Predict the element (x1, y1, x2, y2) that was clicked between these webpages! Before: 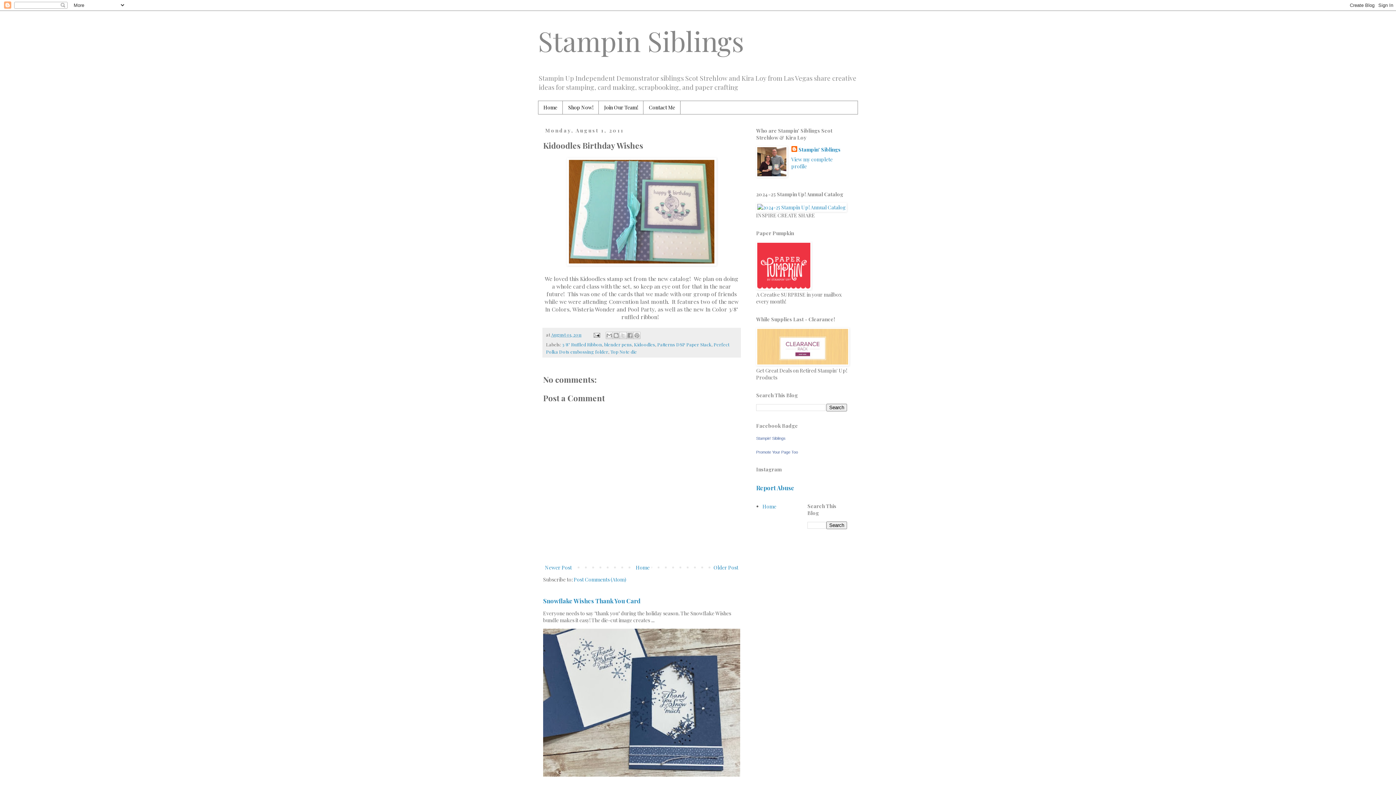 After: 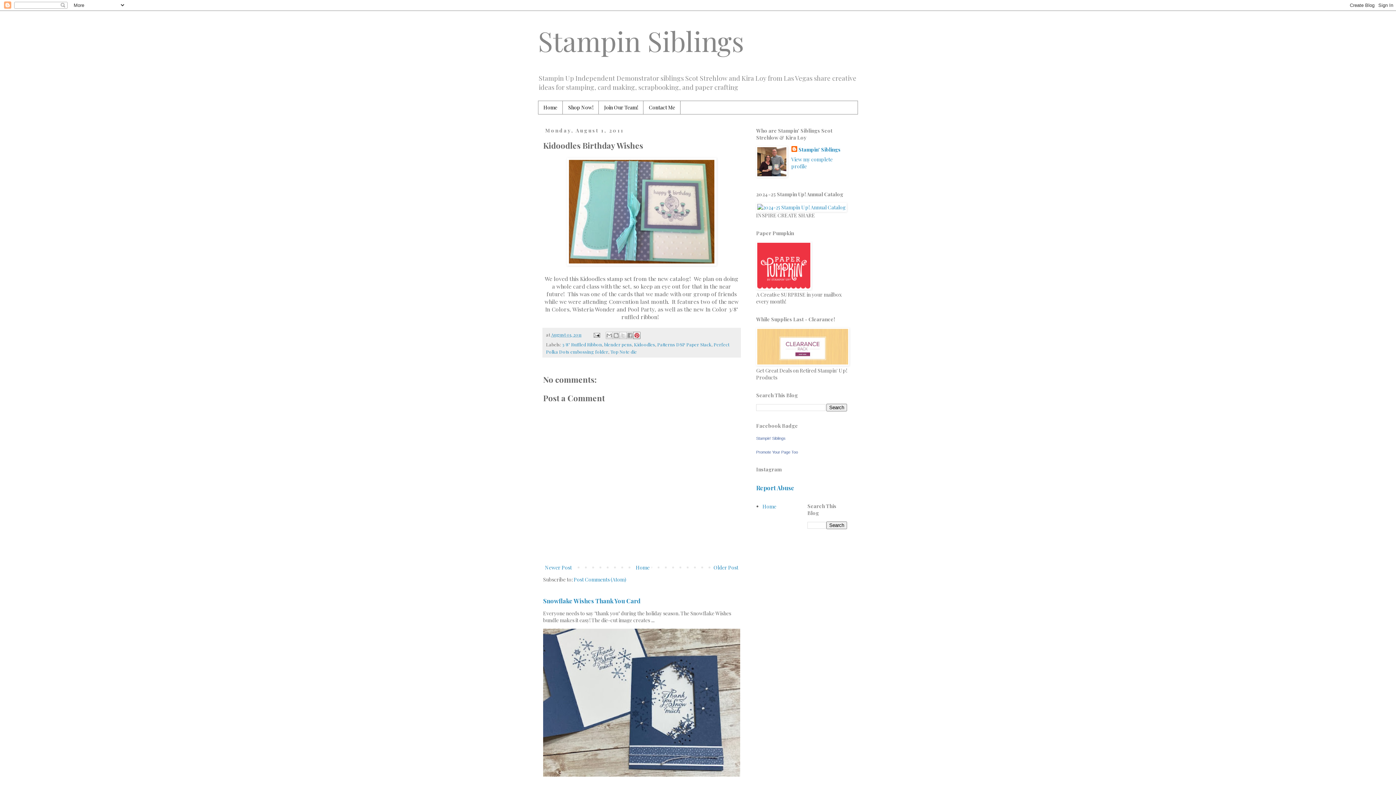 Action: bbox: (633, 332, 640, 339) label: Share to Pinterest